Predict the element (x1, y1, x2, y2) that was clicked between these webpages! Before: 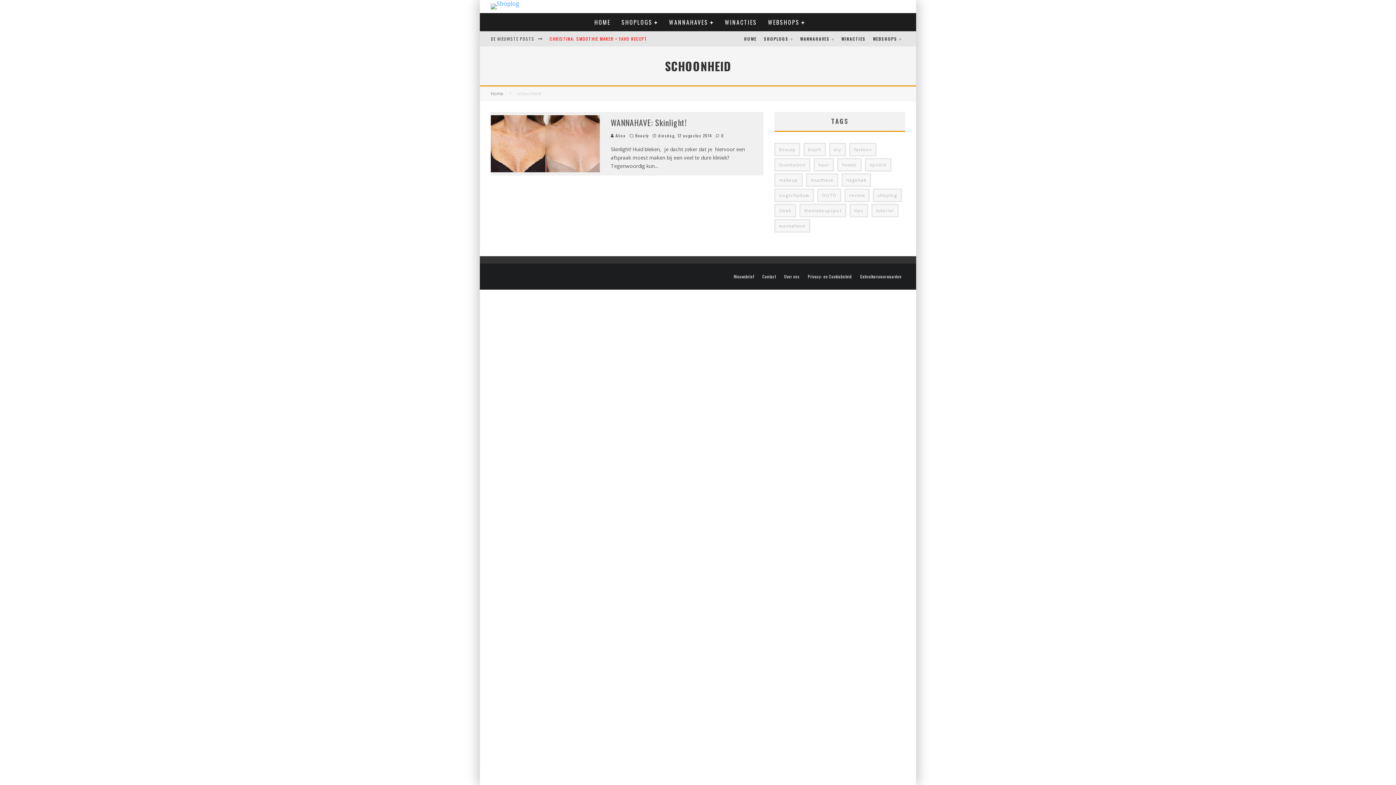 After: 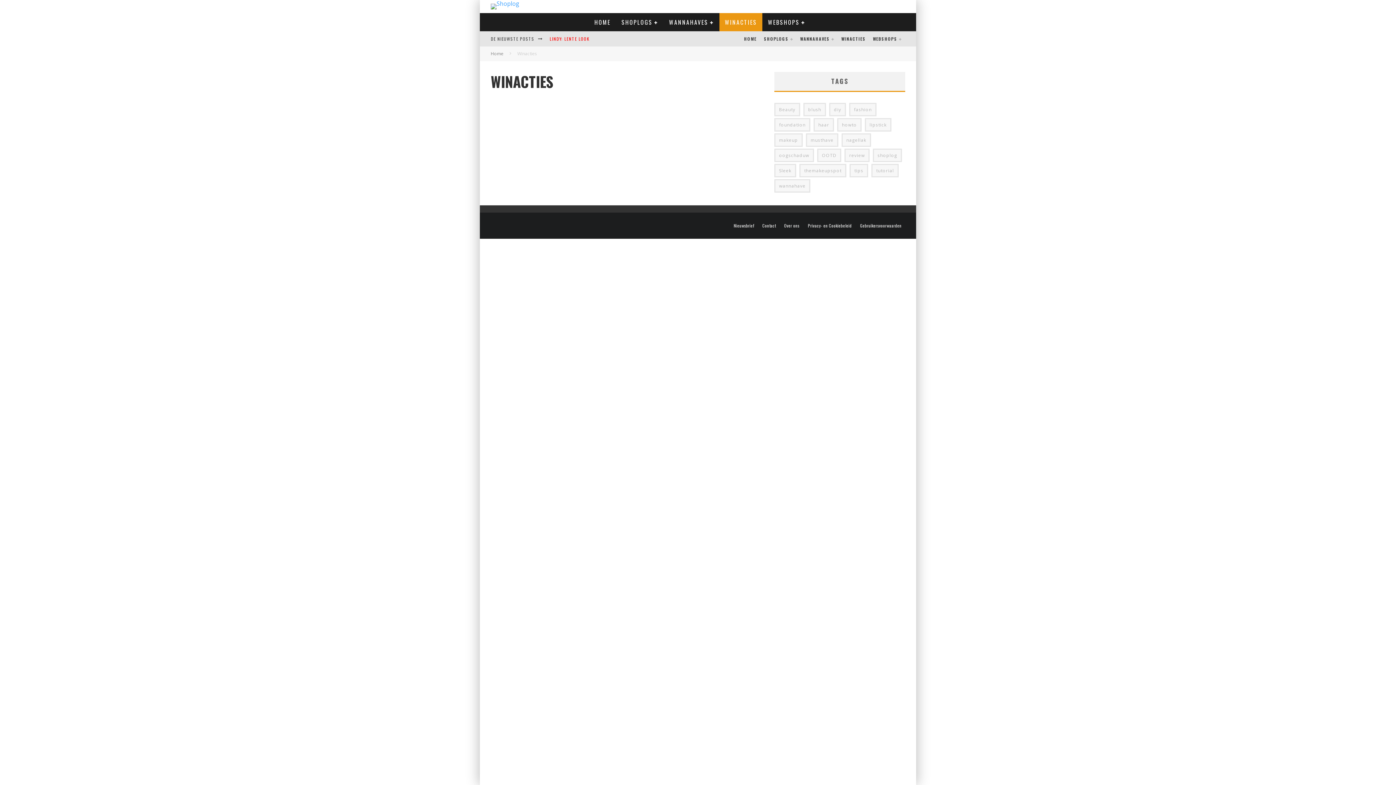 Action: bbox: (837, 31, 869, 46) label: WINACTIES